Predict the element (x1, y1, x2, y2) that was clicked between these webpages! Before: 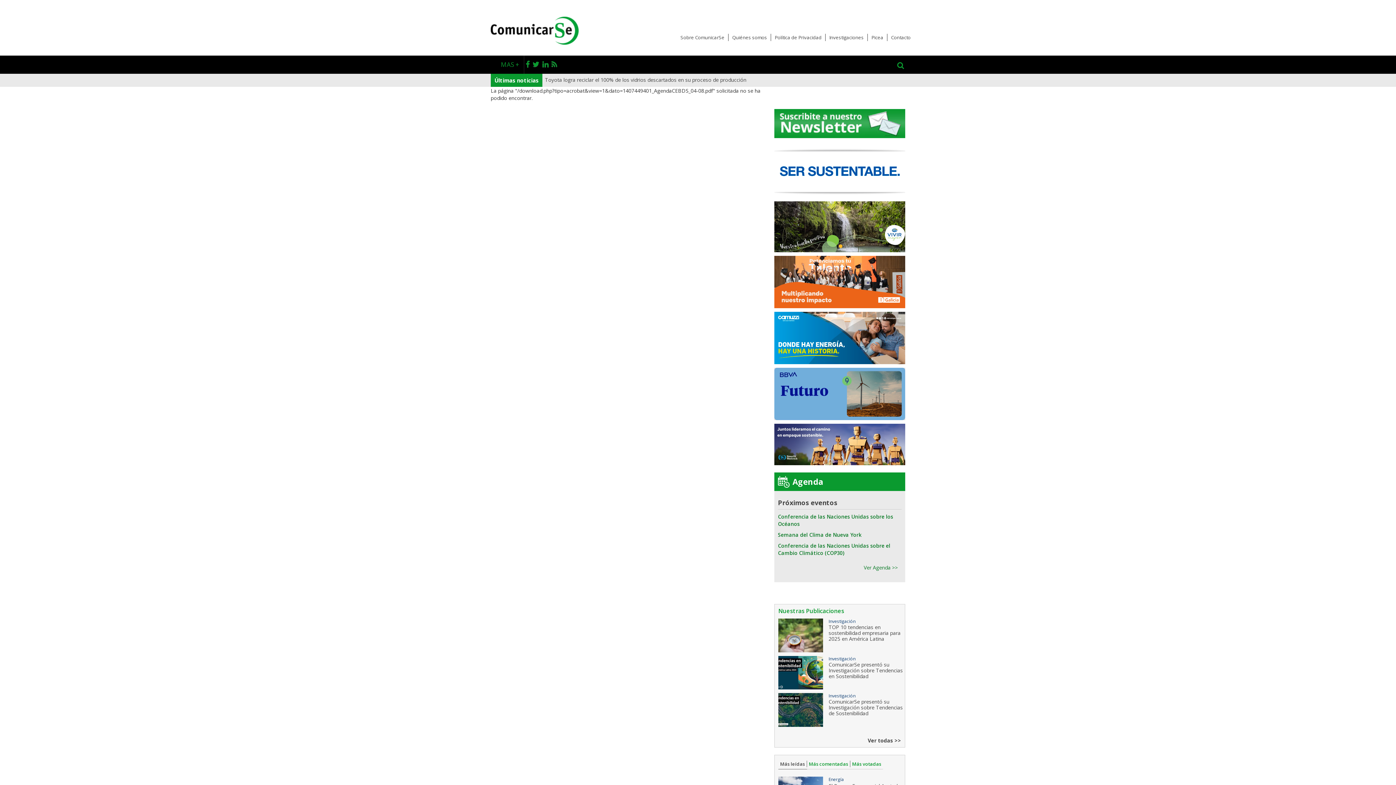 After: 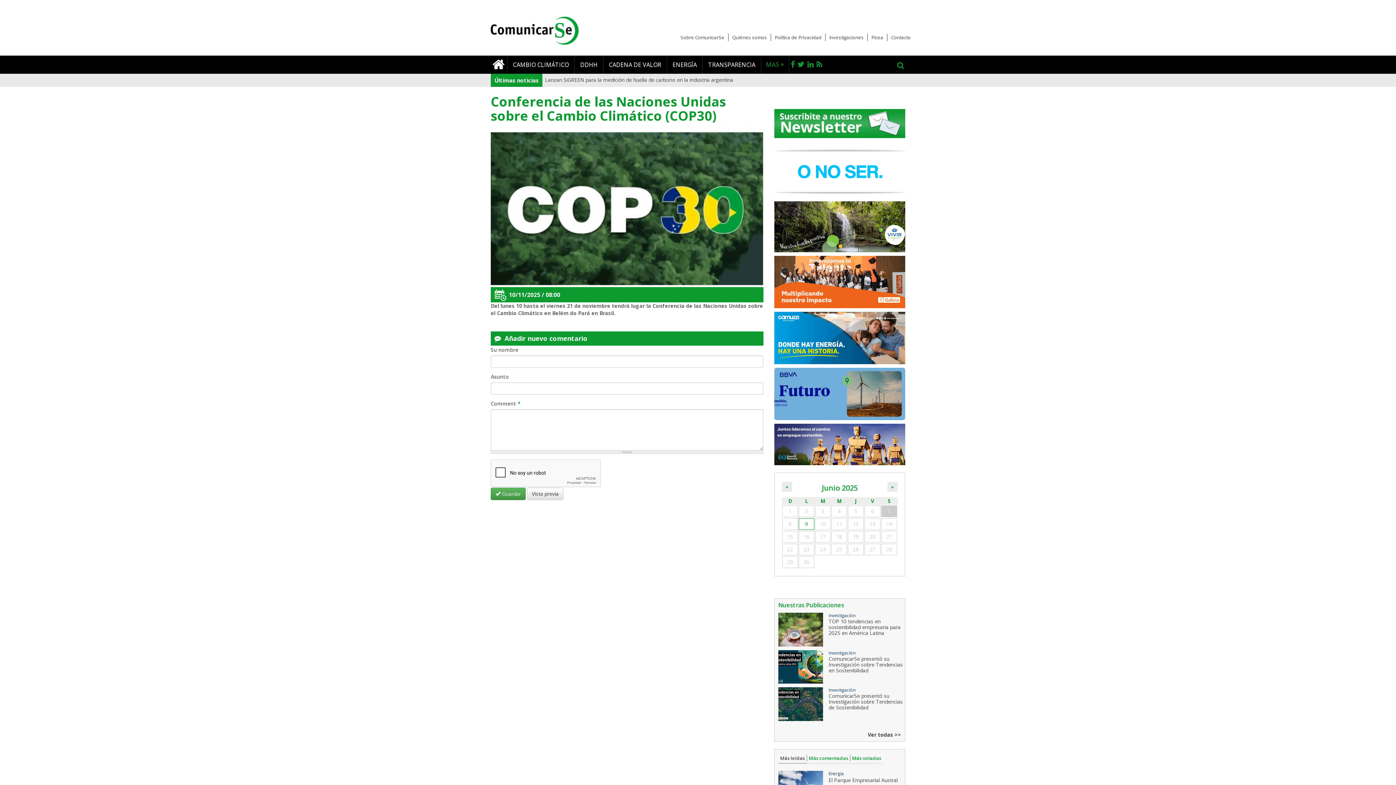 Action: bbox: (778, 542, 901, 557) label: Conferencia de las Naciones Unidas sobre el Cambio Climático (COP30)